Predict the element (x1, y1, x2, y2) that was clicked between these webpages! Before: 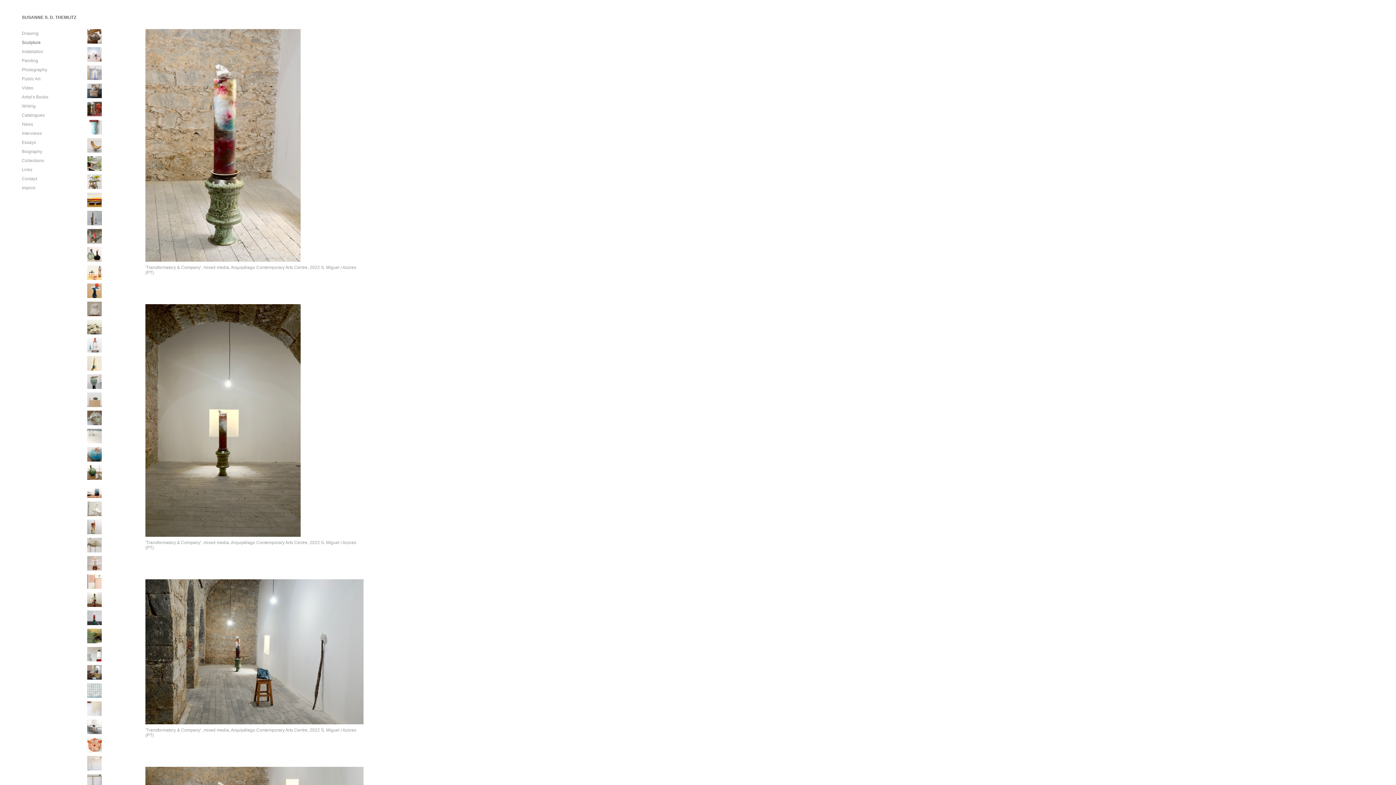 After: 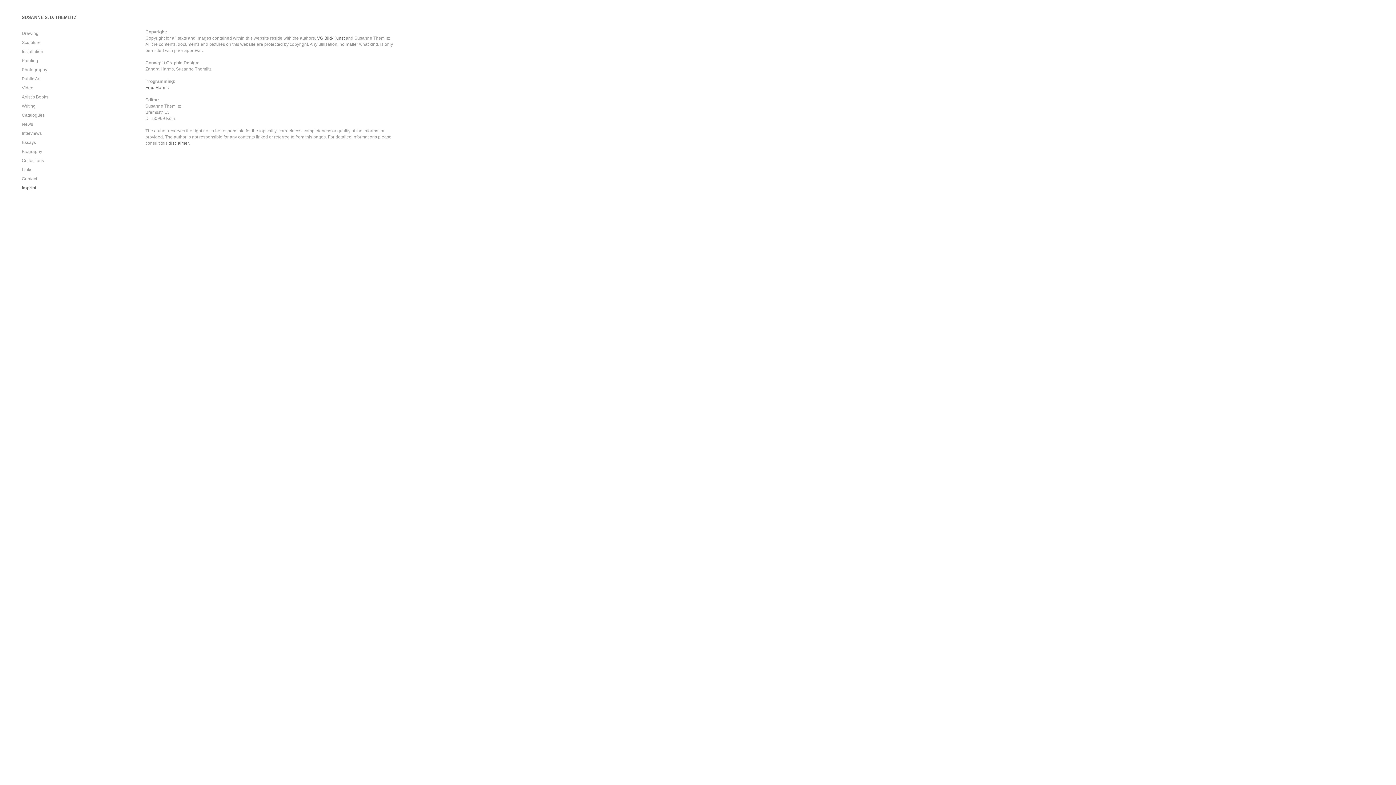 Action: bbox: (21, 183, 58, 192) label: Imprint